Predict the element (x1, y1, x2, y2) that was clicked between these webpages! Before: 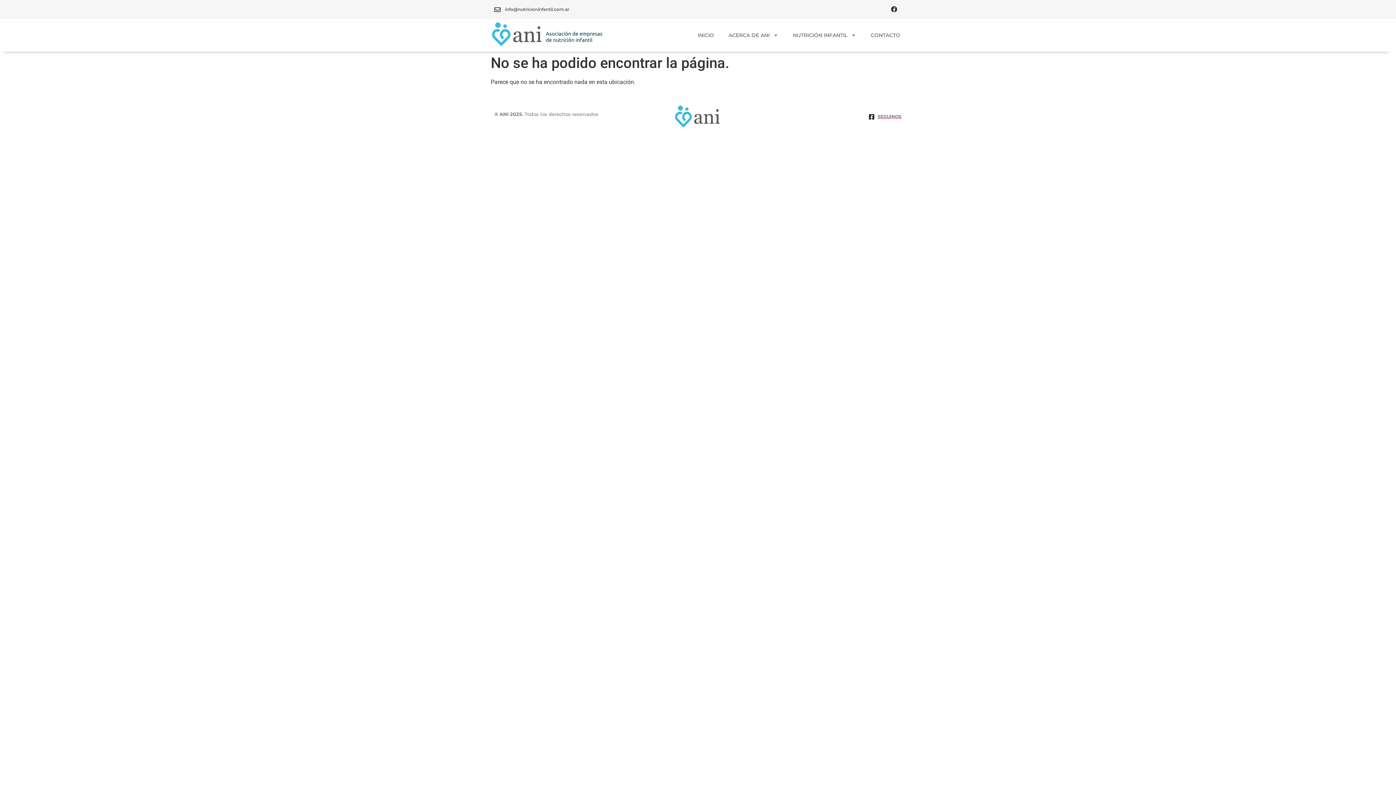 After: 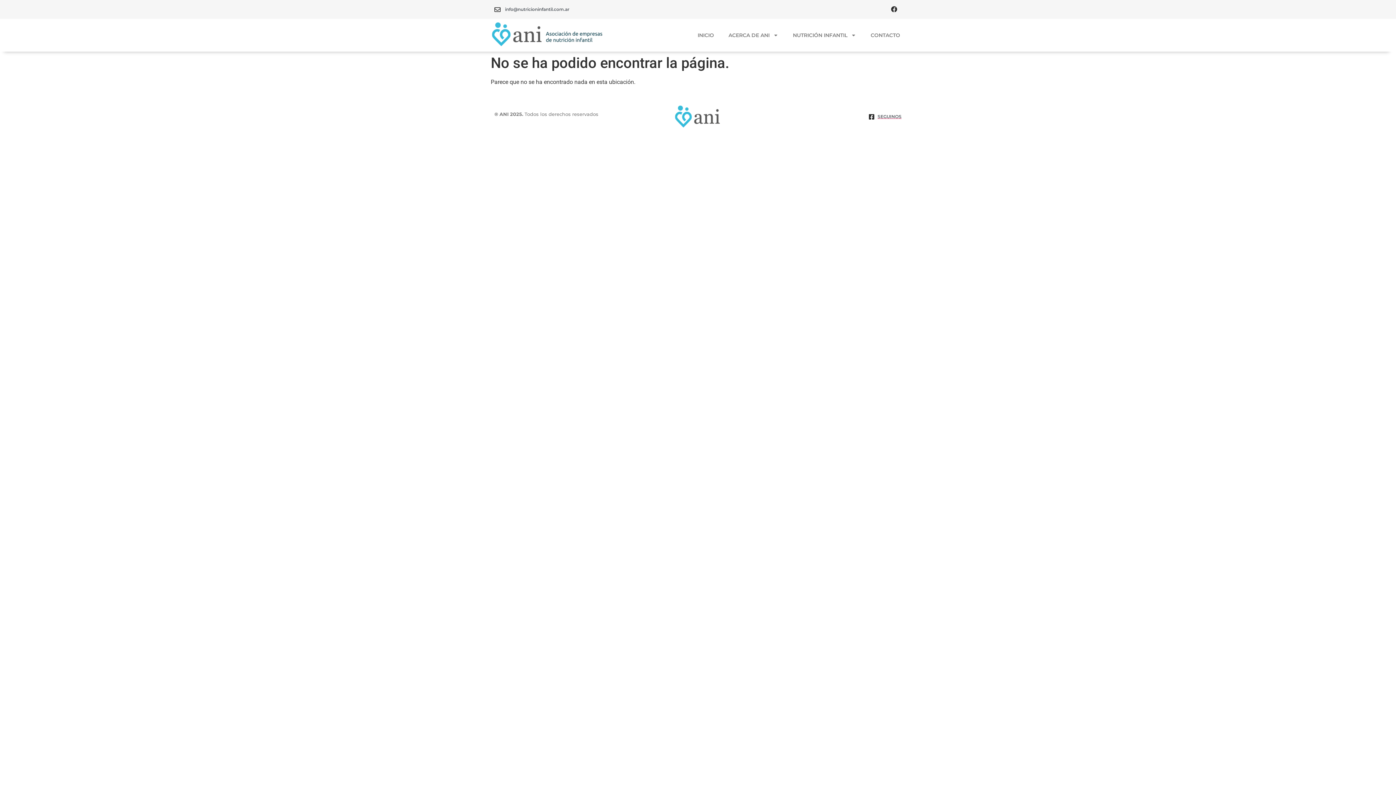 Action: bbox: (494, 6, 569, 12) label: info@nutricioninfantil.com.ar